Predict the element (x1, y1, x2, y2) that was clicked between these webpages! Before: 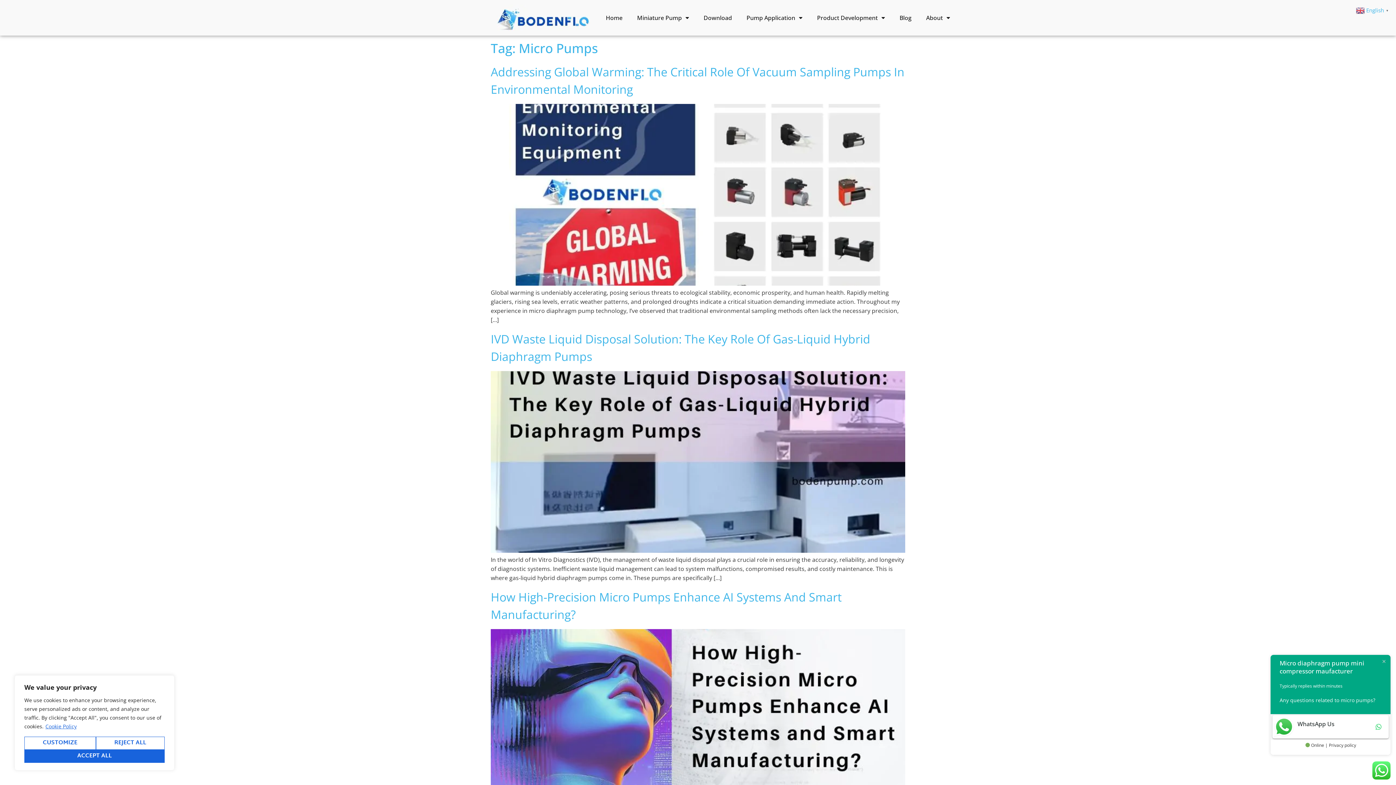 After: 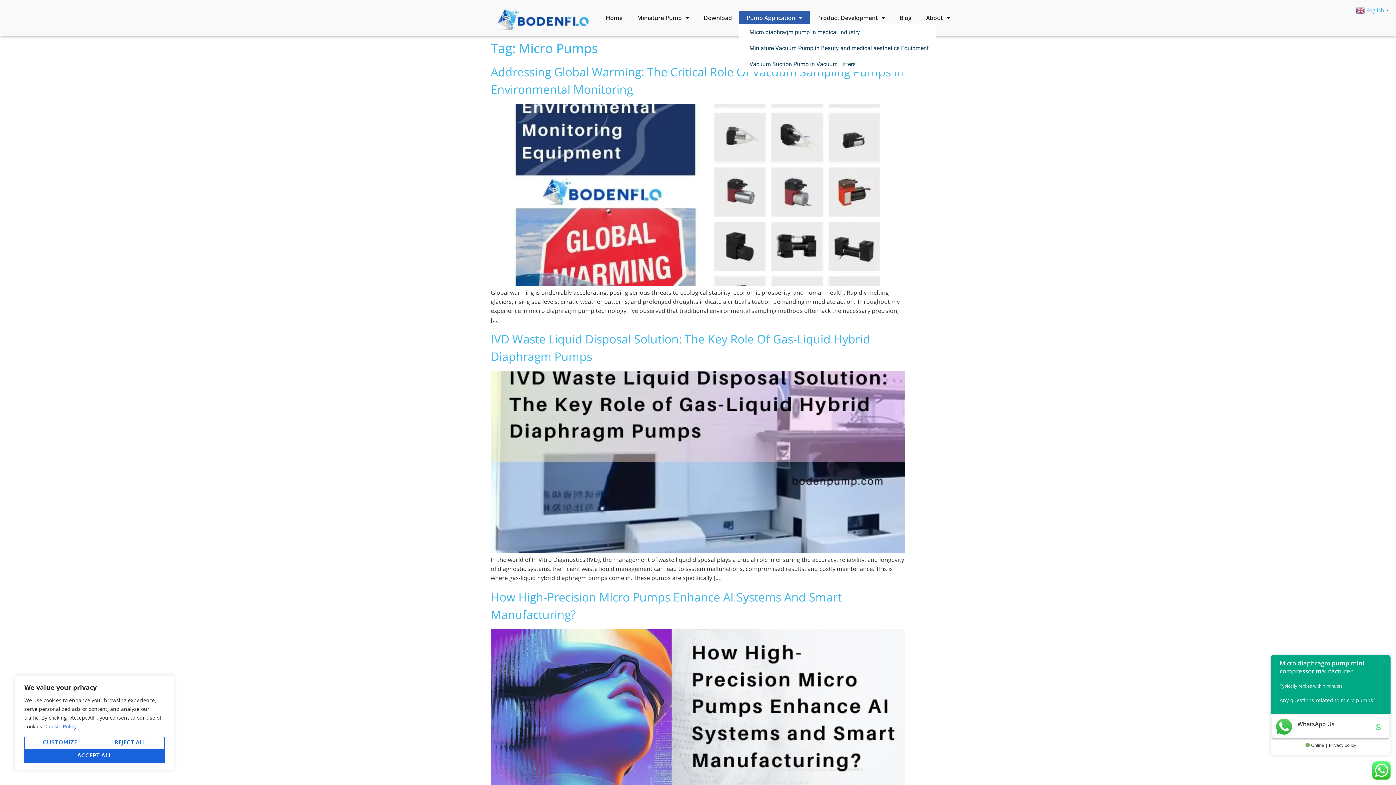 Action: label: Pump Application bbox: (739, 11, 809, 24)